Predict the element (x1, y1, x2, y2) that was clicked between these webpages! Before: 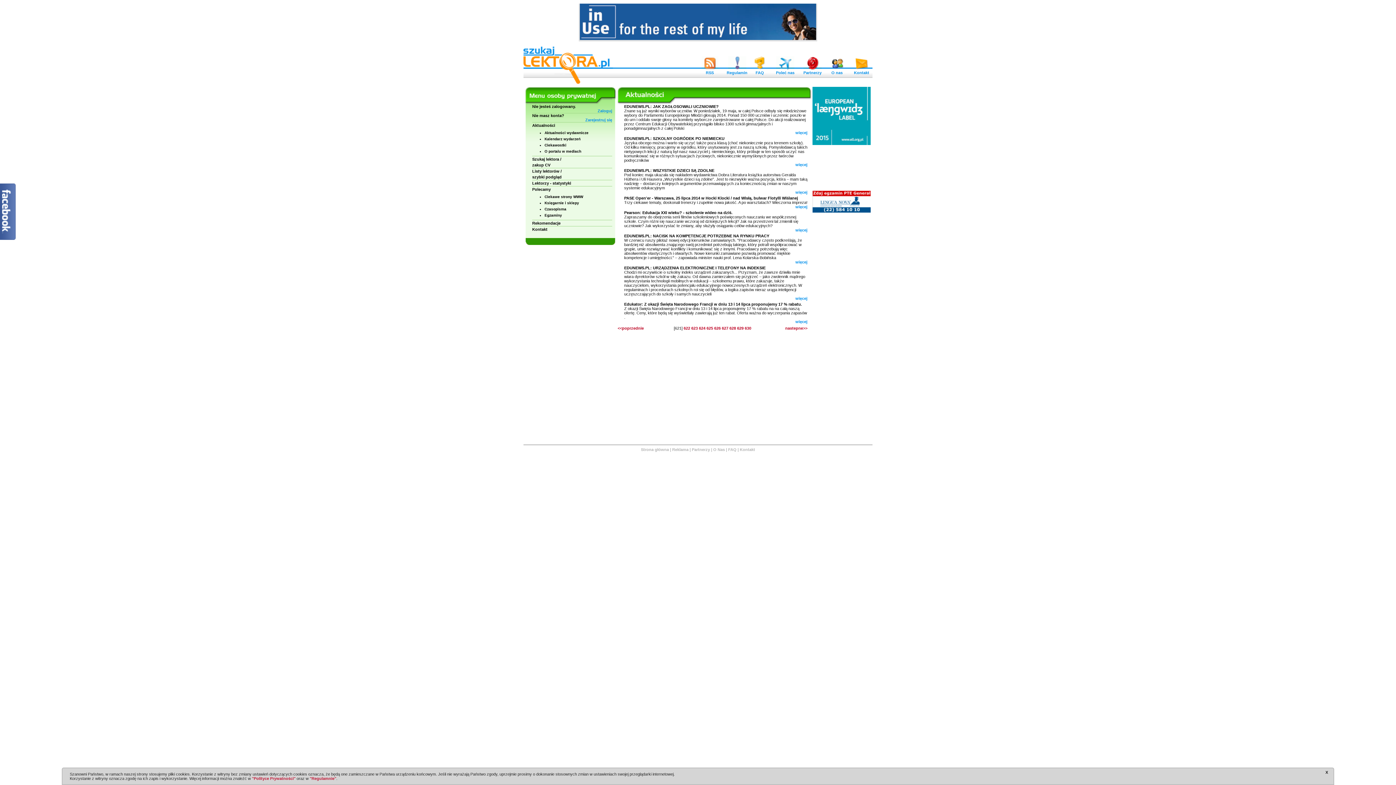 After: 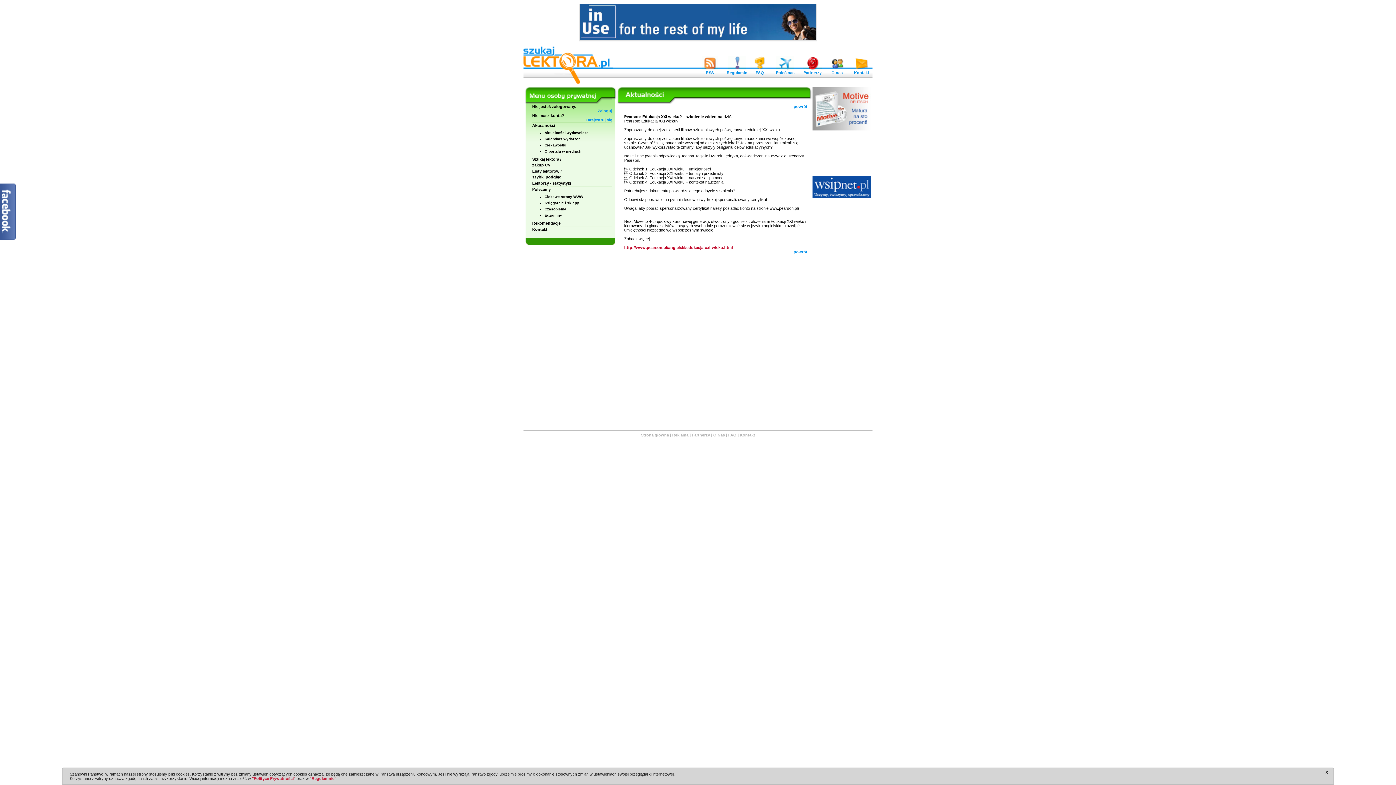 Action: bbox: (795, 228, 807, 232) label: więcej